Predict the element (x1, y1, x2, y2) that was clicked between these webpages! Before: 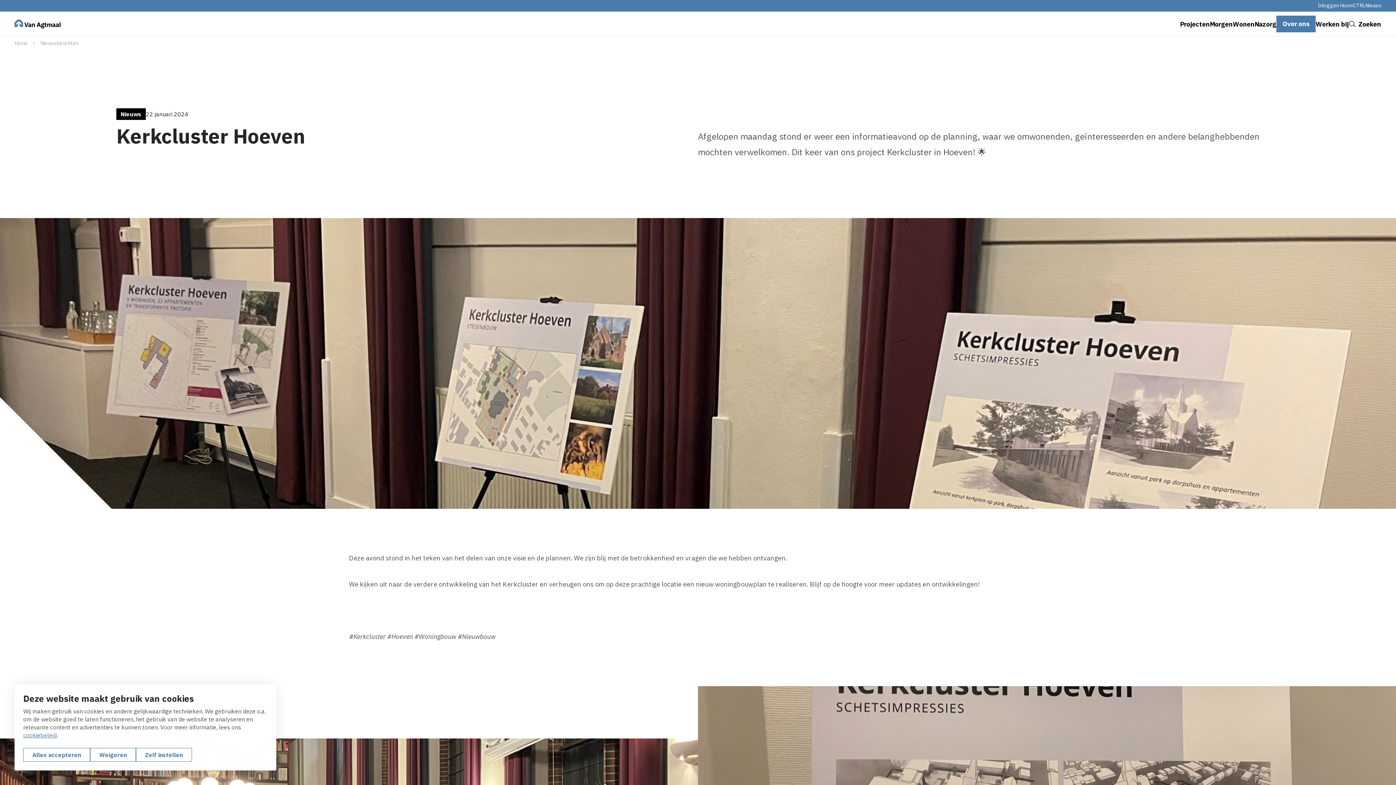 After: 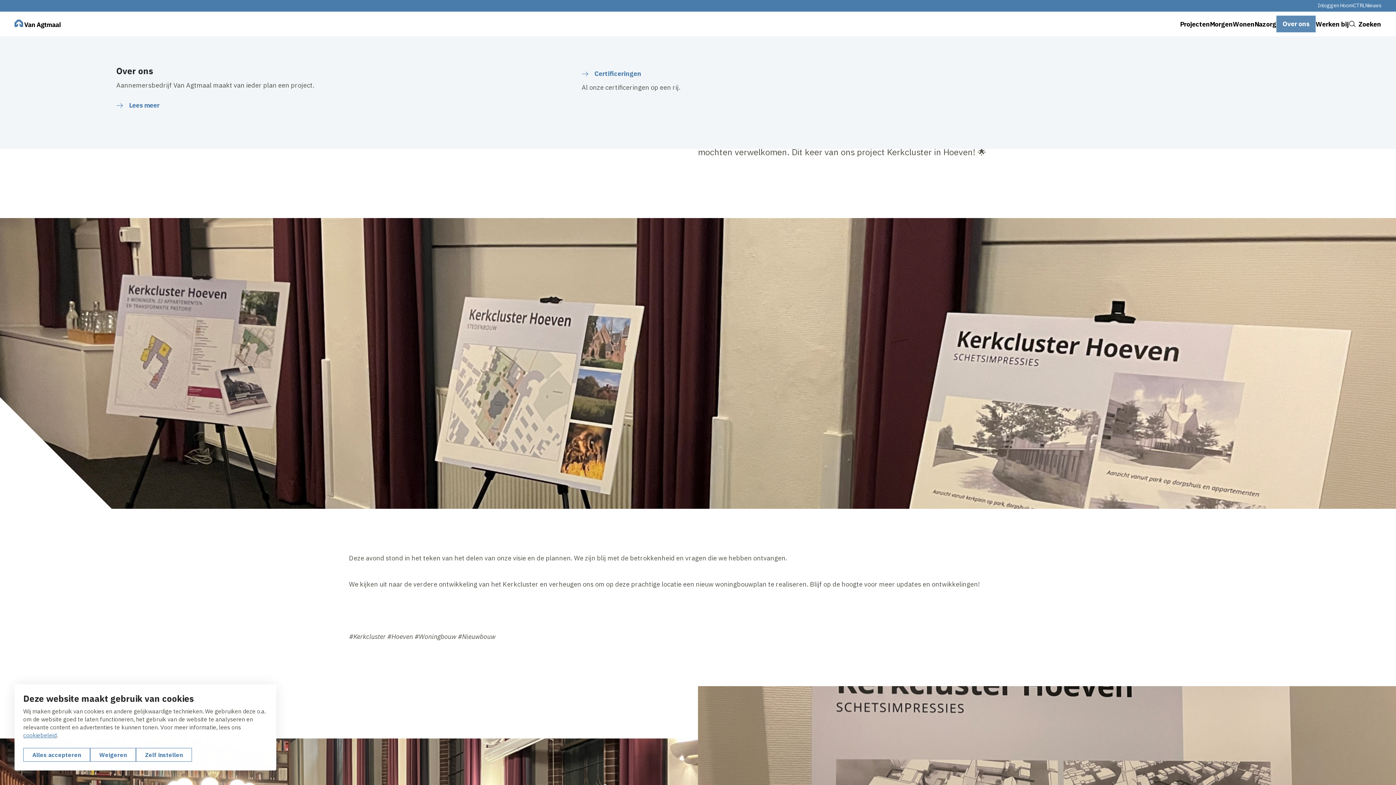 Action: label: Over ons bbox: (1276, 15, 1316, 32)